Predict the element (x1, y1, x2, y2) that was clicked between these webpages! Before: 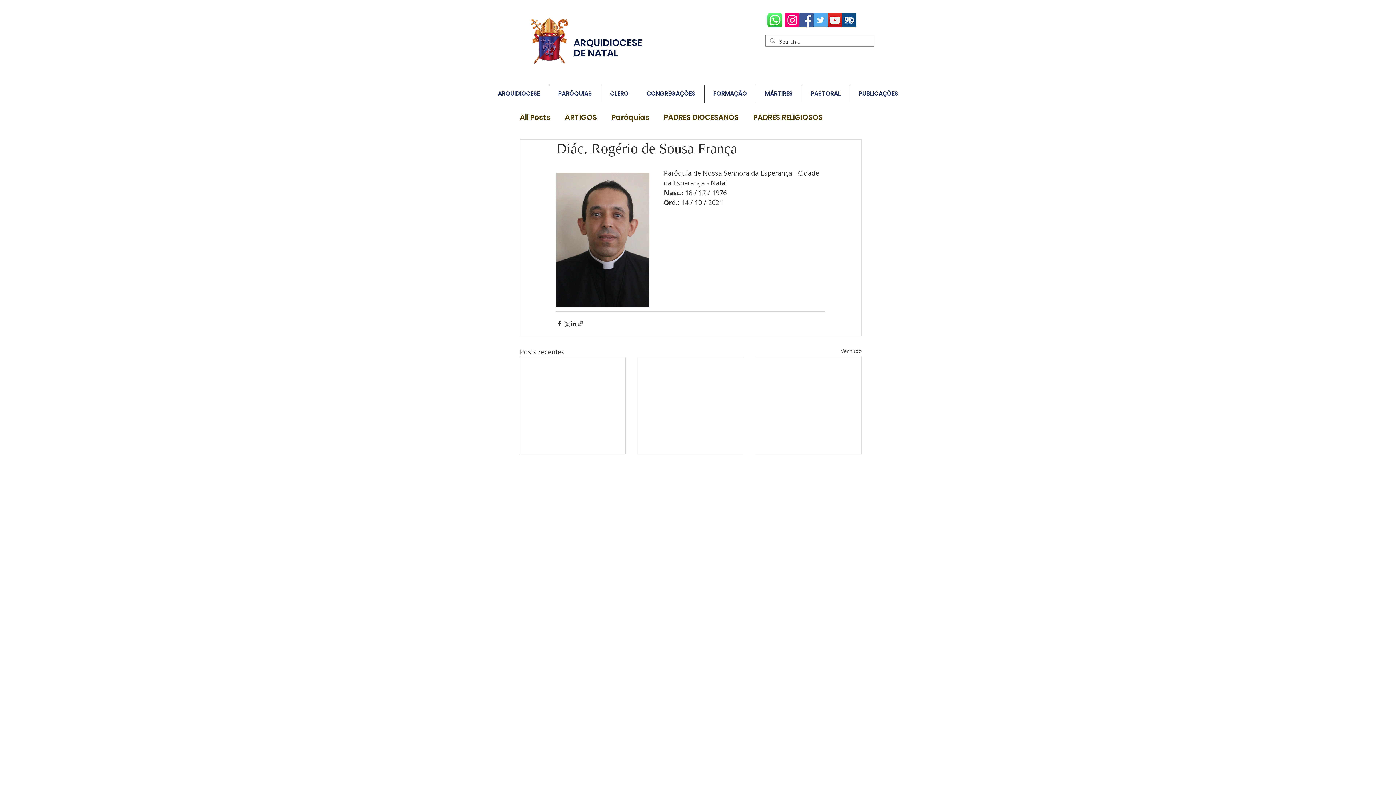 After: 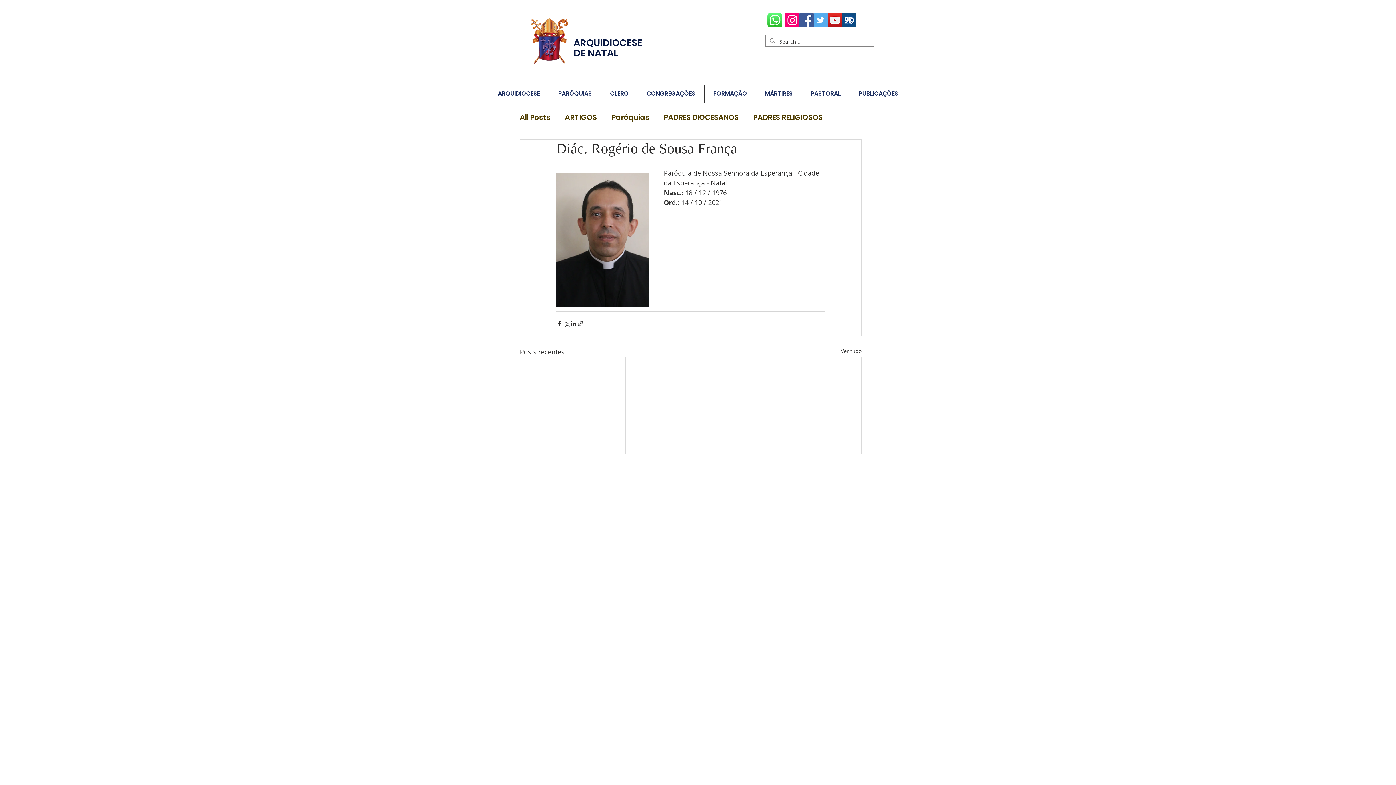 Action: label: FORMAÇÃO bbox: (704, 84, 756, 102)